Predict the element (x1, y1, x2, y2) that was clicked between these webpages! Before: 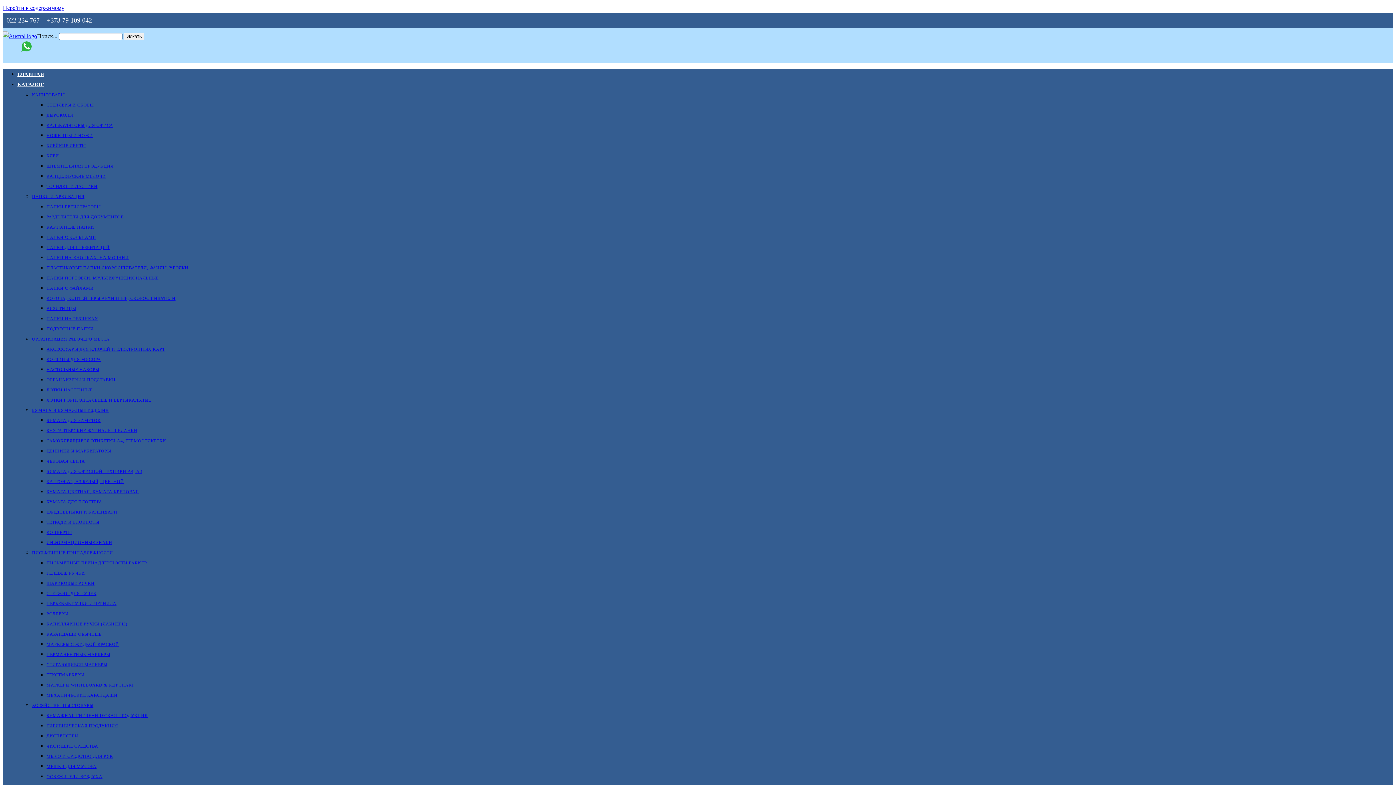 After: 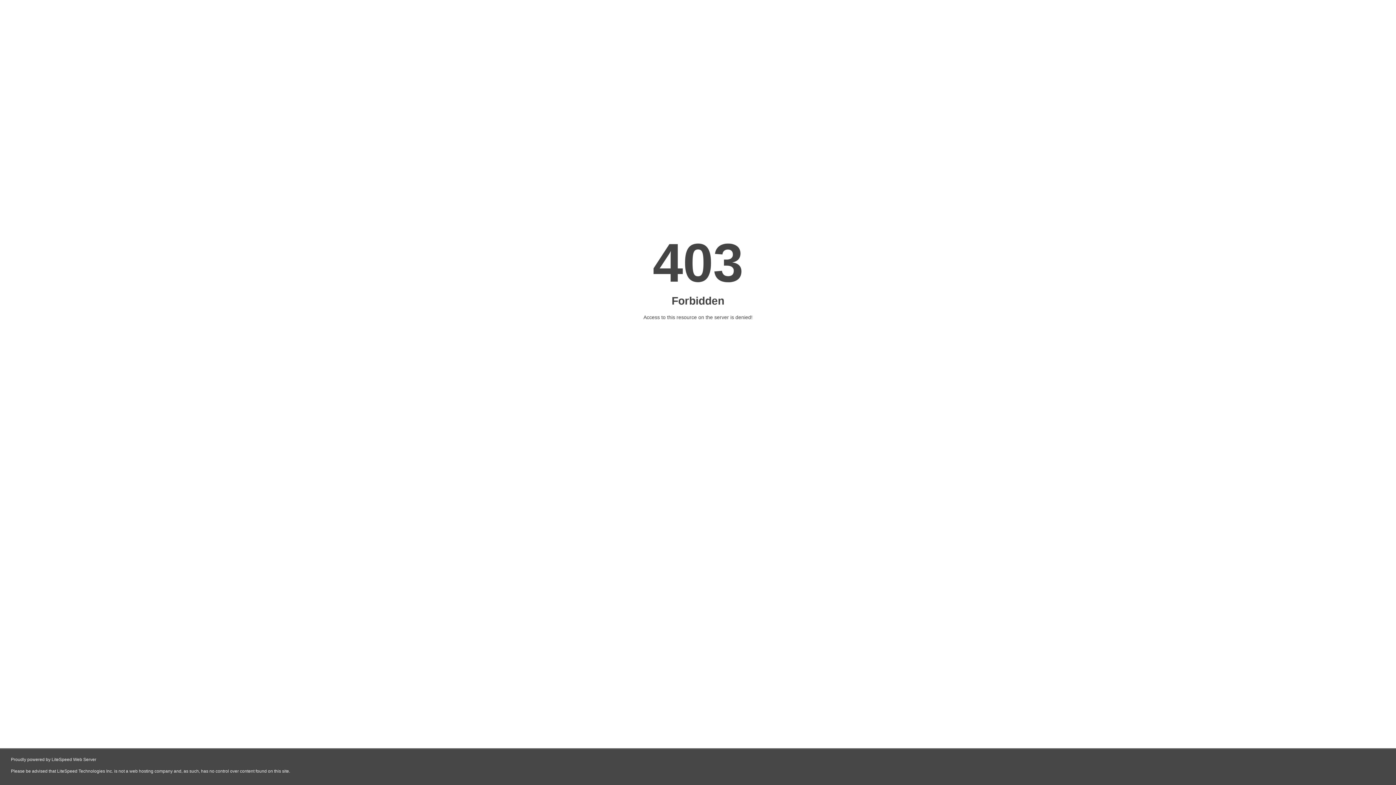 Action: label: АКСЕССУАРЫ ДЛЯ КЛЮЧЕЙ И ЭЛЕКТРОННЫХ КАРТ bbox: (46, 346, 165, 352)